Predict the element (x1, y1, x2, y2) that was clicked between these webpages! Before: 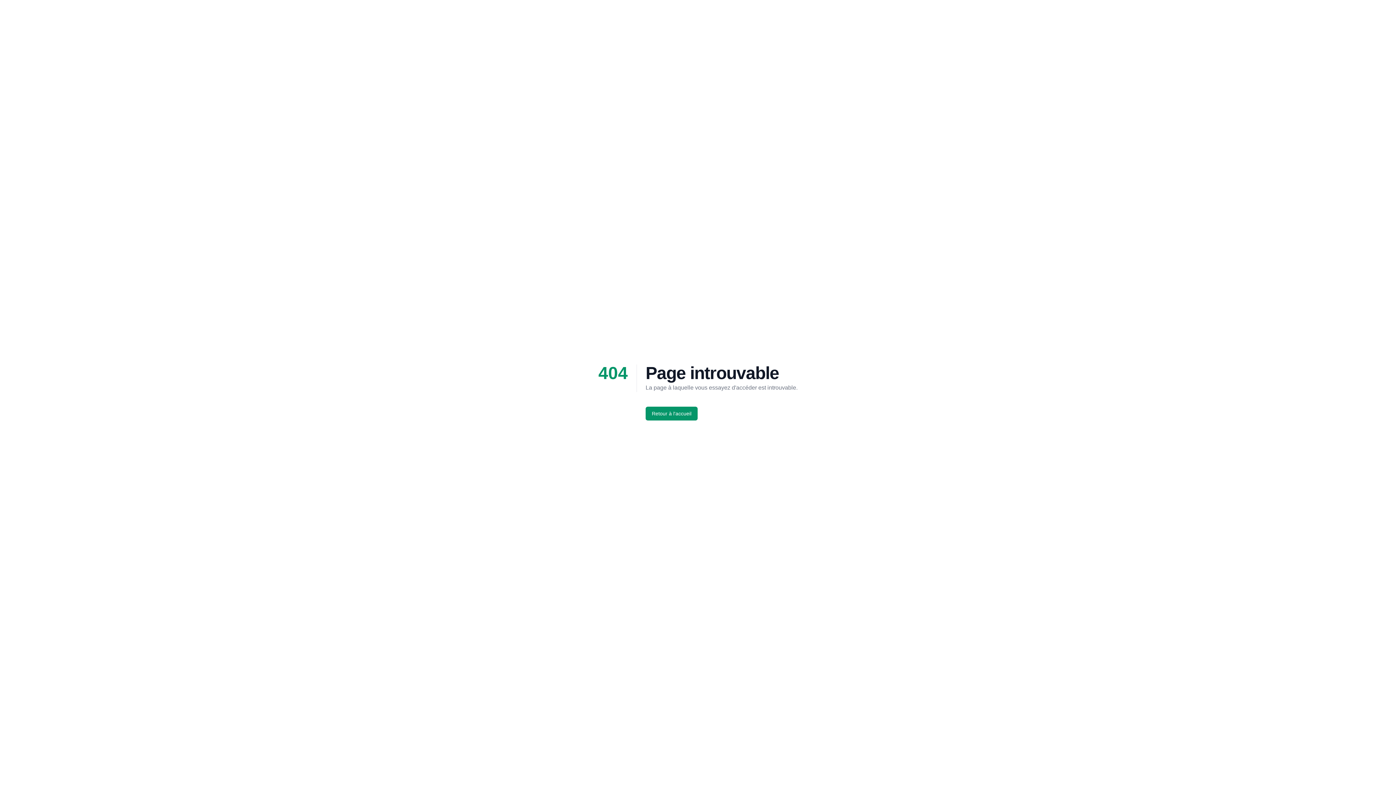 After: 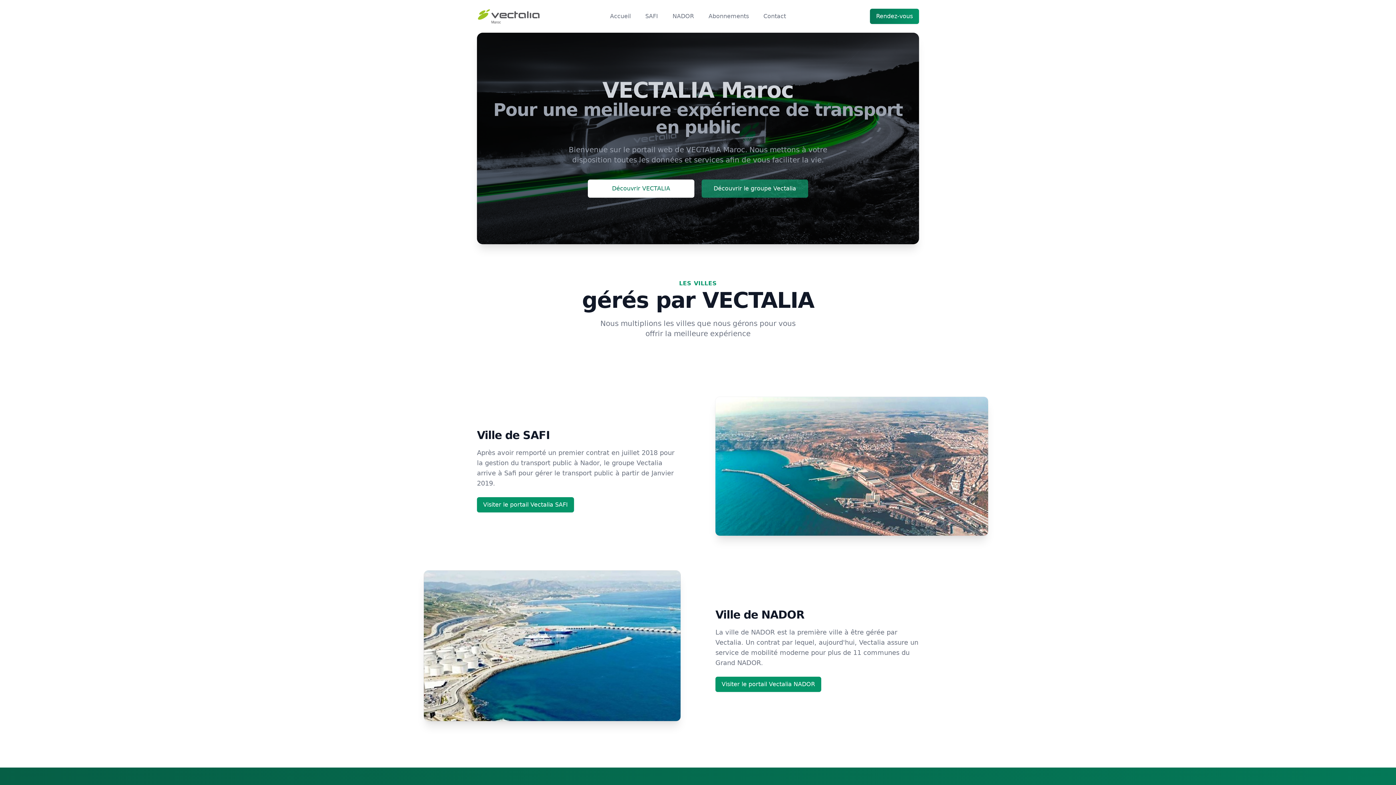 Action: bbox: (645, 406, 697, 420) label: Retour à l'accueil